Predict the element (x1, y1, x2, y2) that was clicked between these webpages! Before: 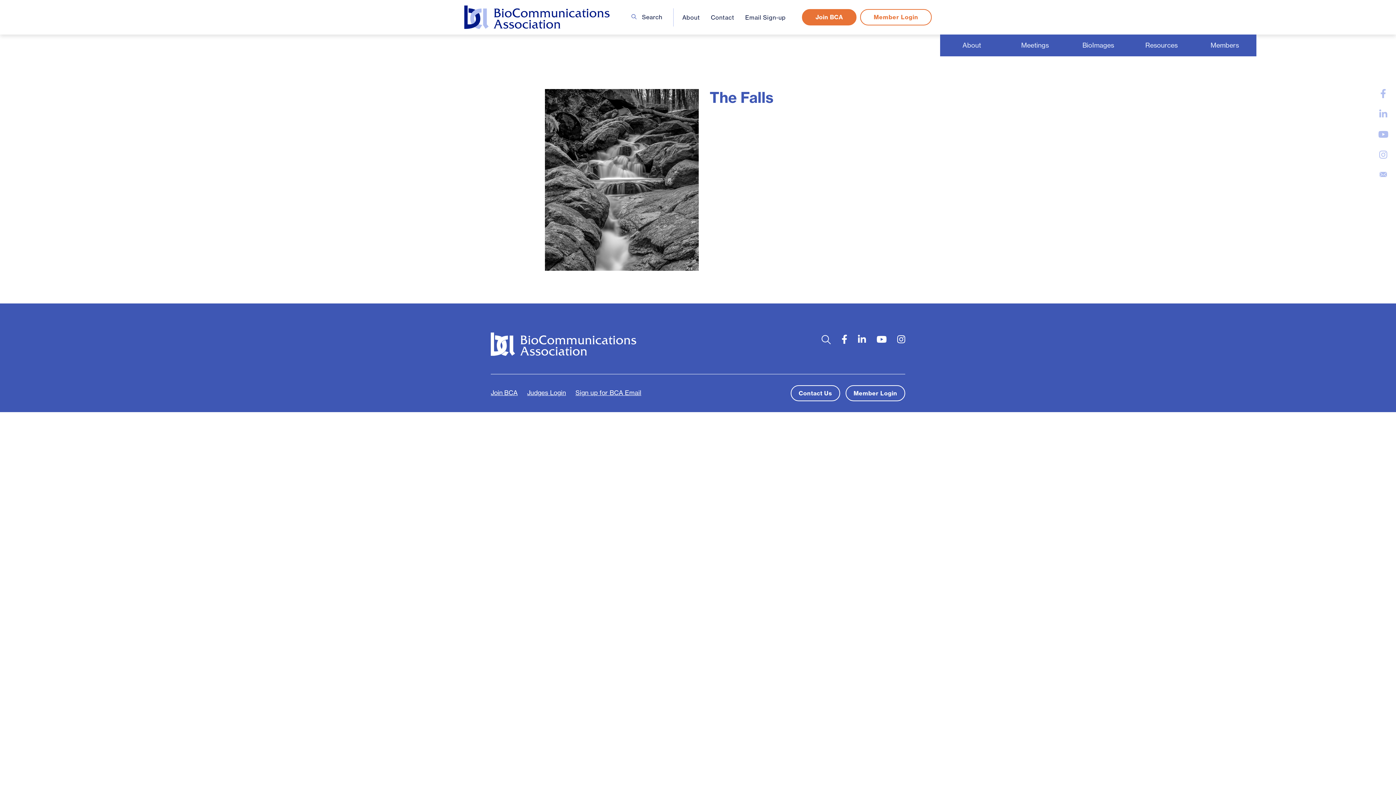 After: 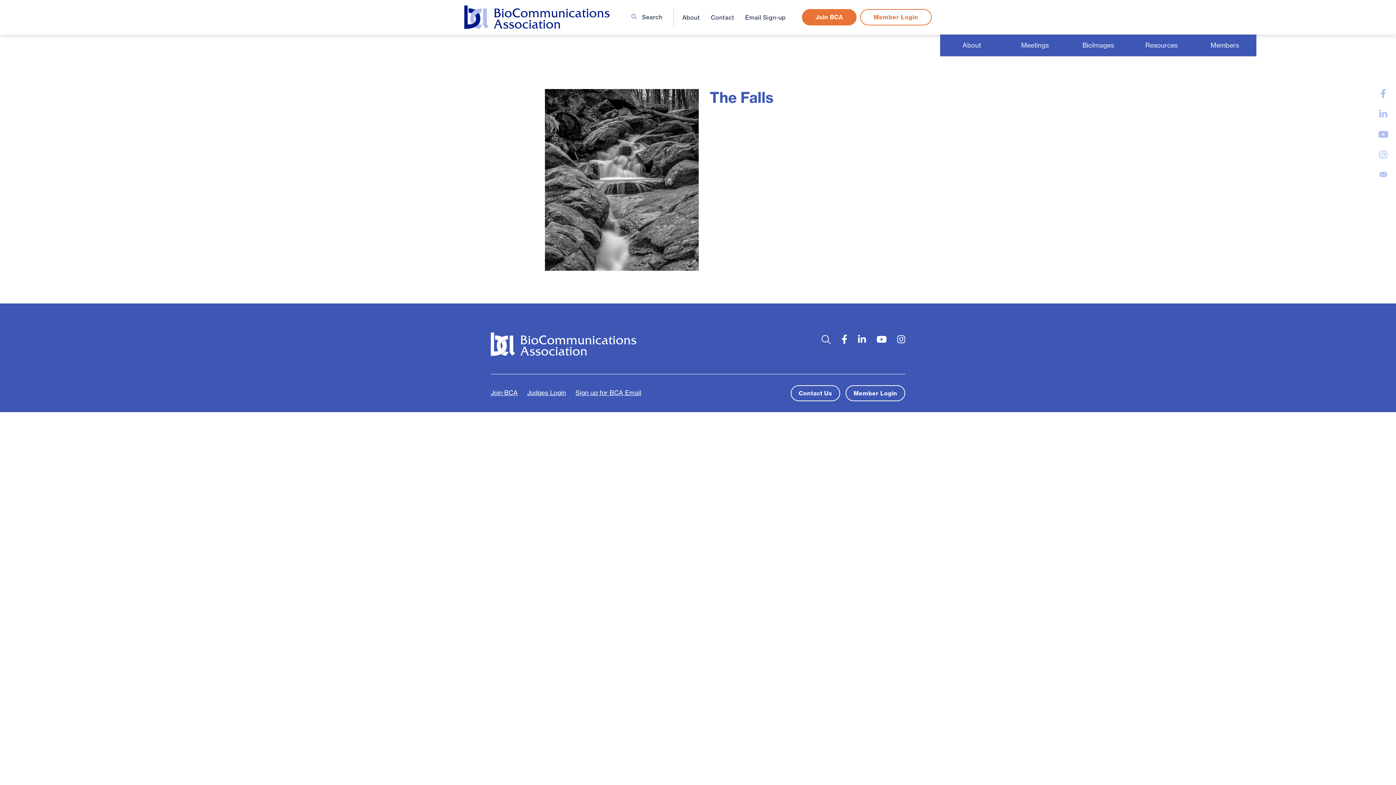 Action: bbox: (1378, 129, 1388, 139) label: large